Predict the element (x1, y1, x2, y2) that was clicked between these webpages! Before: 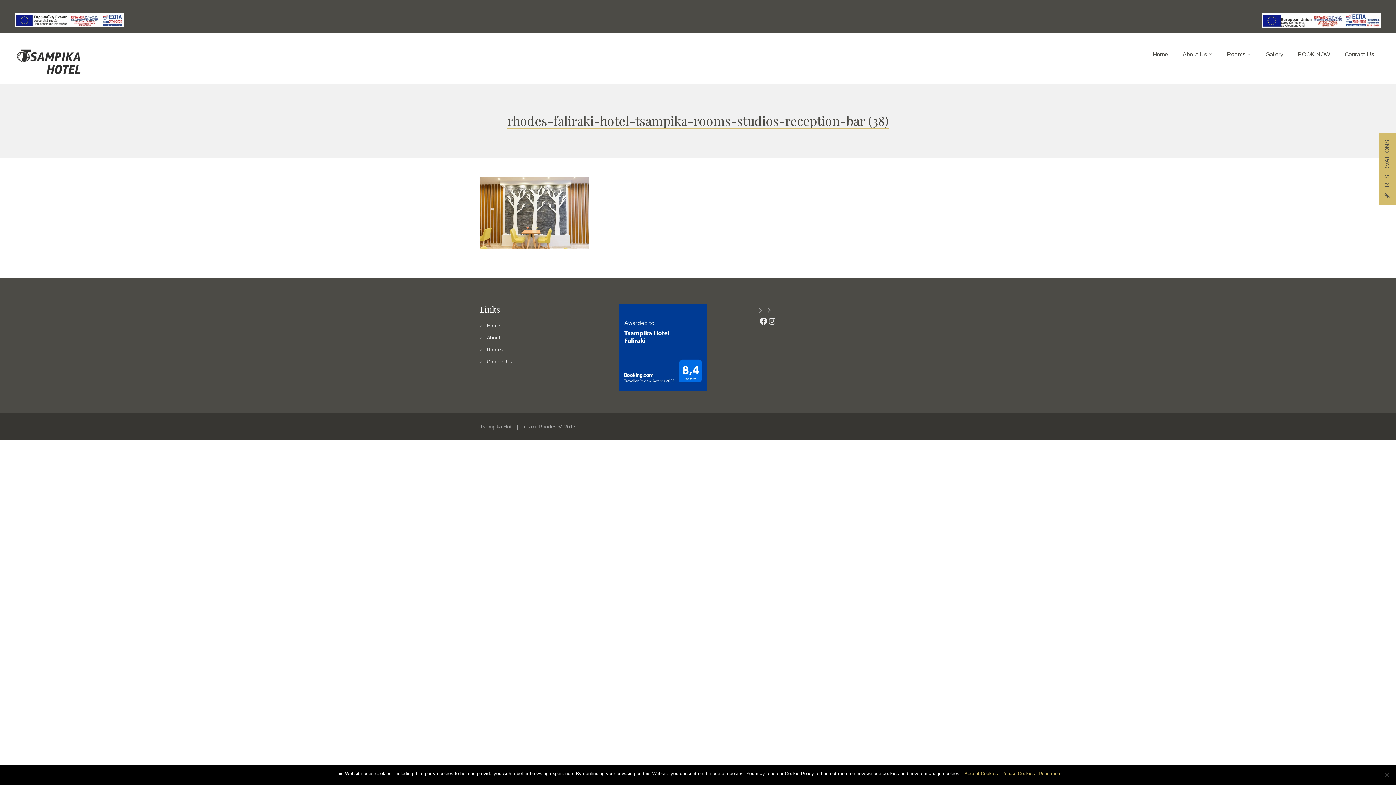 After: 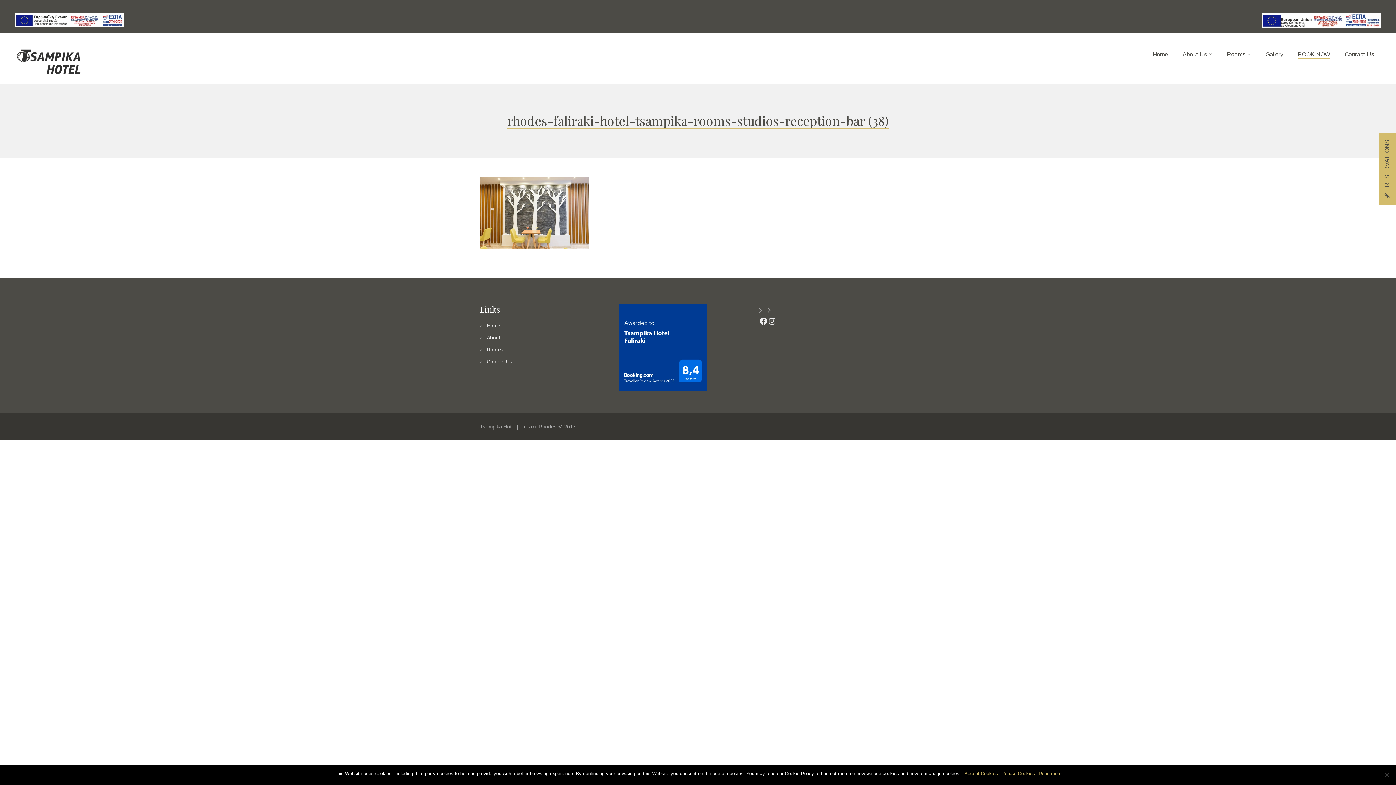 Action: bbox: (1290, 33, 1337, 75) label: BOOK NOW